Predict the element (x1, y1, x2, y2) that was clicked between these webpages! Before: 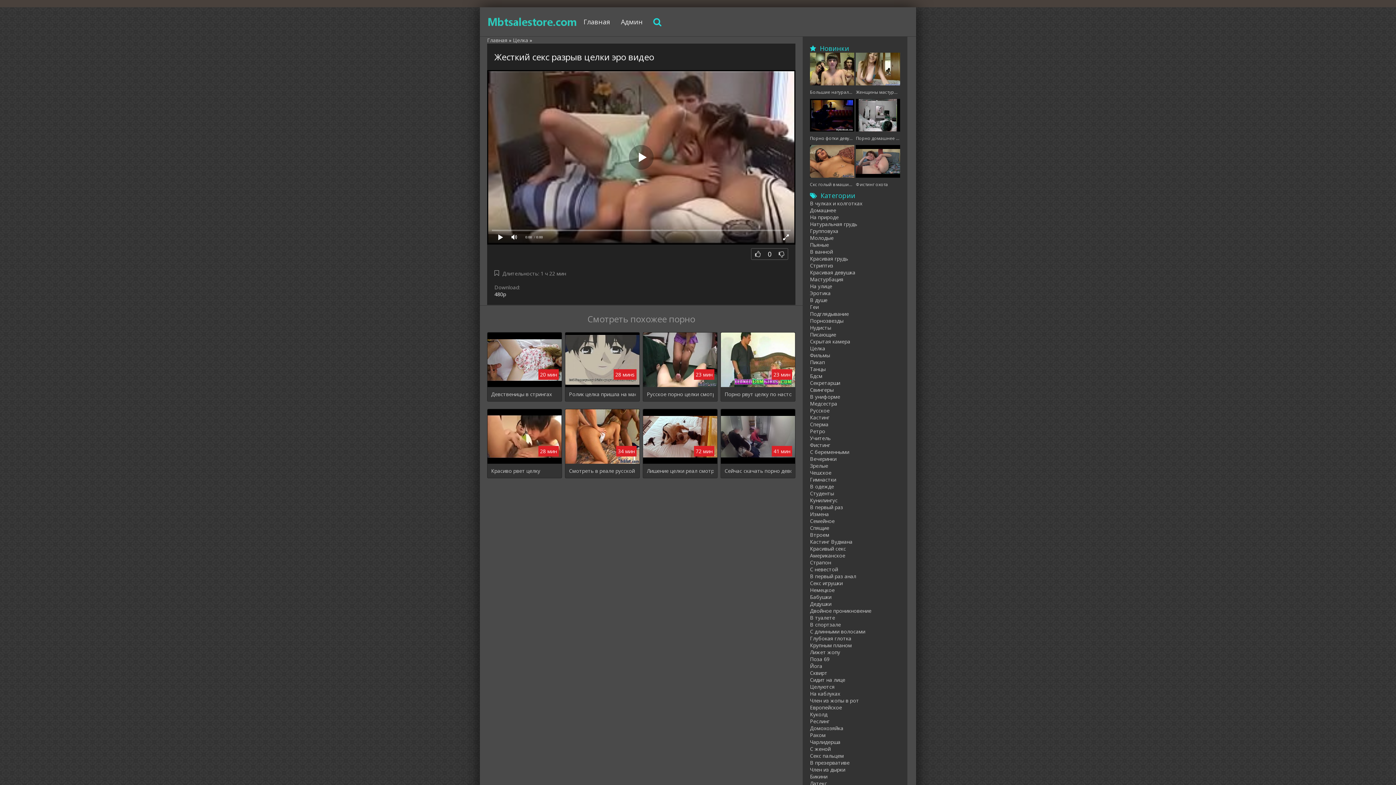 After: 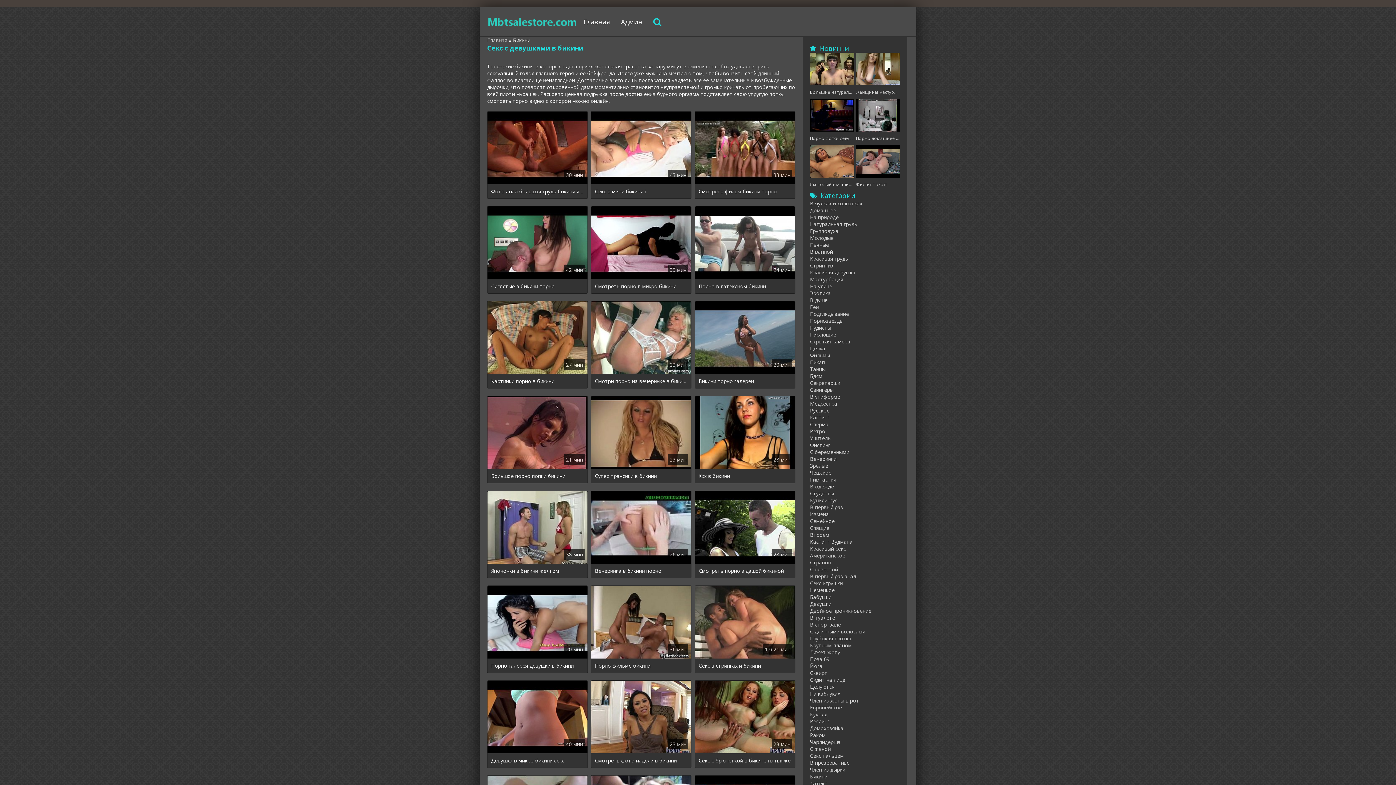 Action: bbox: (810, 773, 827, 780) label: Бикини